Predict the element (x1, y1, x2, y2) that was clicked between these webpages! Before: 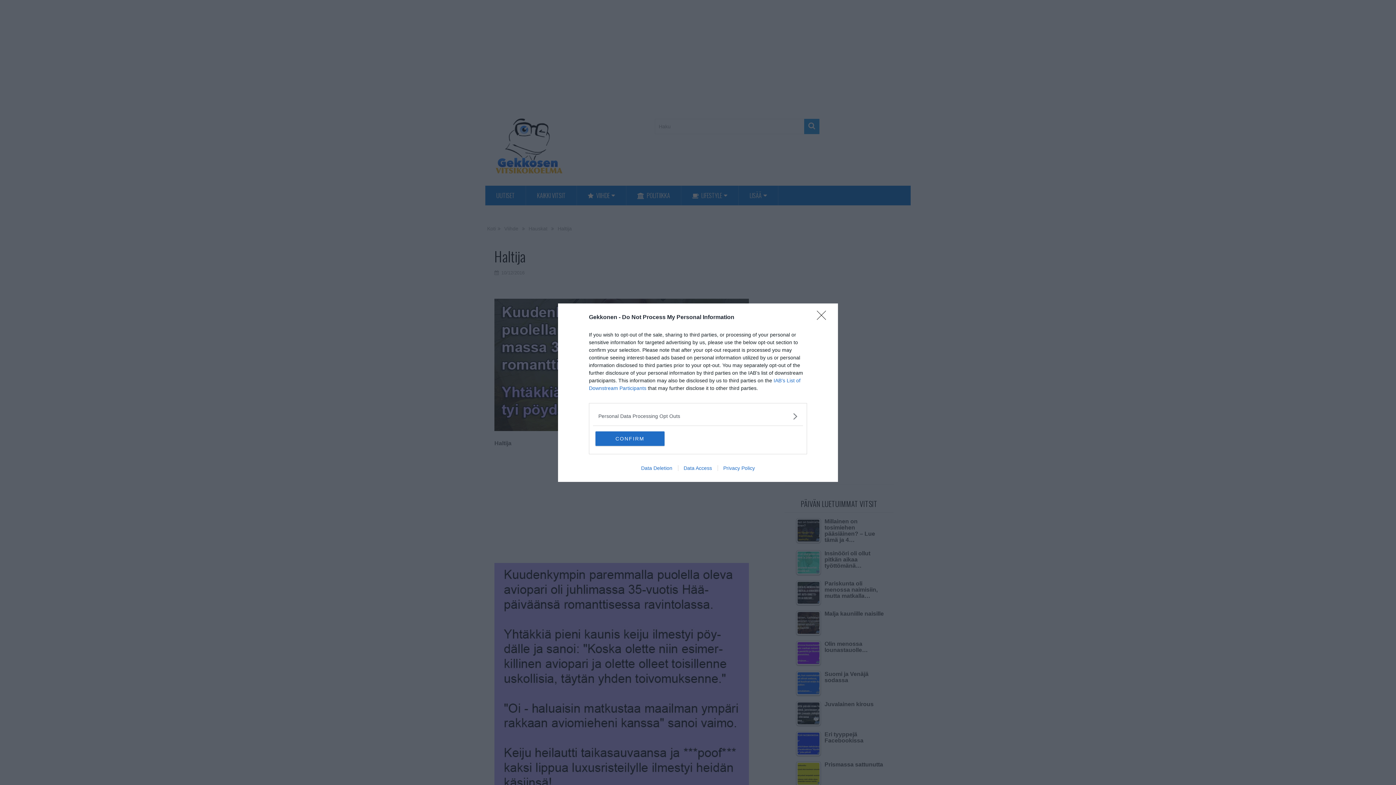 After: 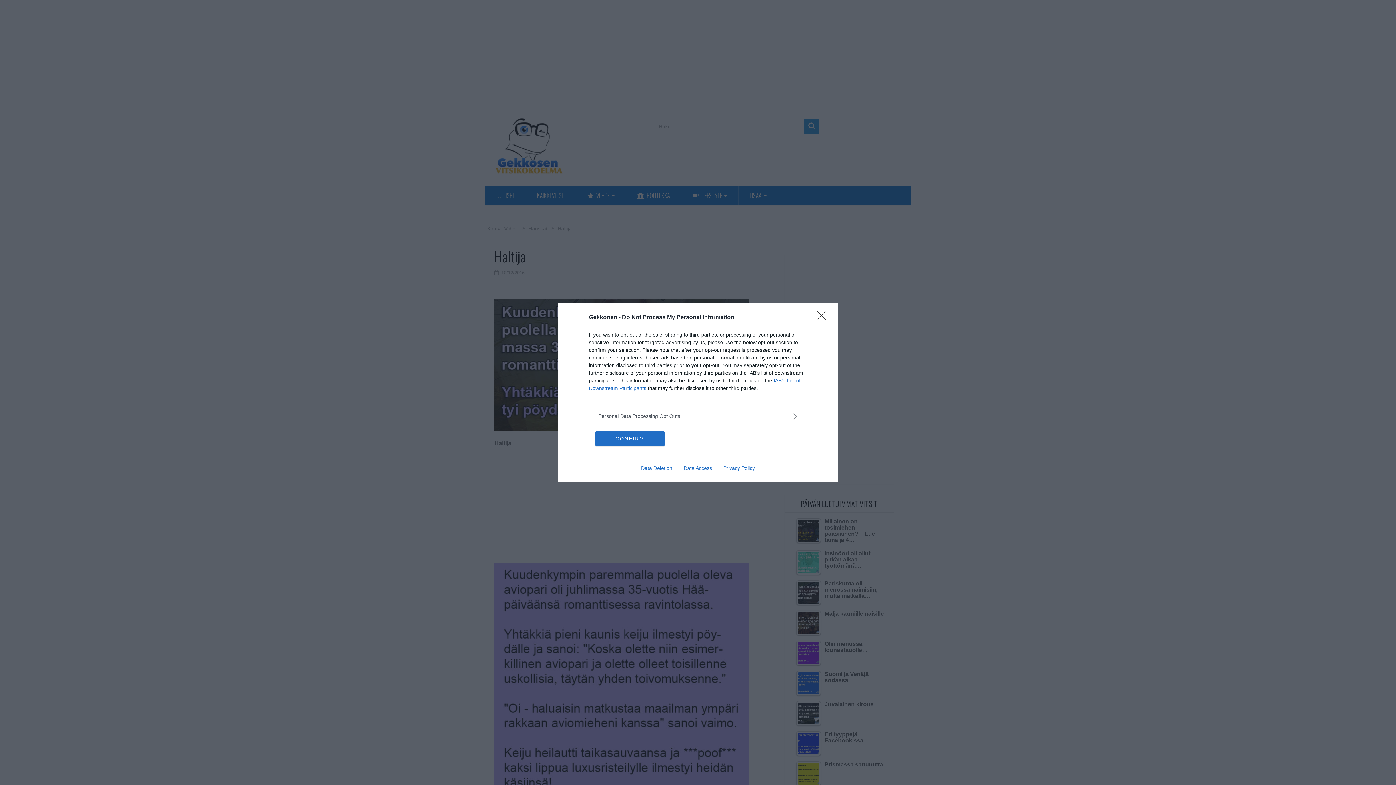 Action: label: Data Access bbox: (678, 465, 717, 471)